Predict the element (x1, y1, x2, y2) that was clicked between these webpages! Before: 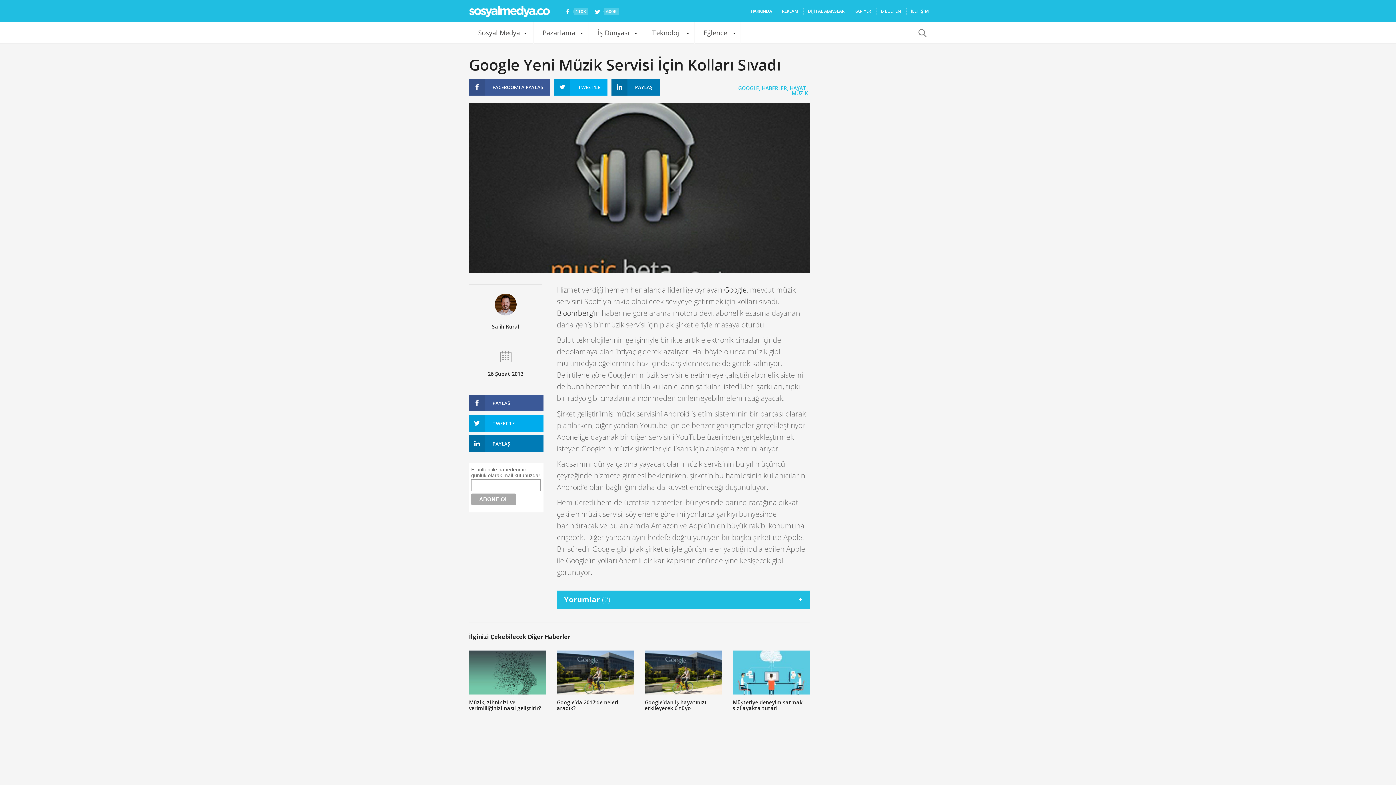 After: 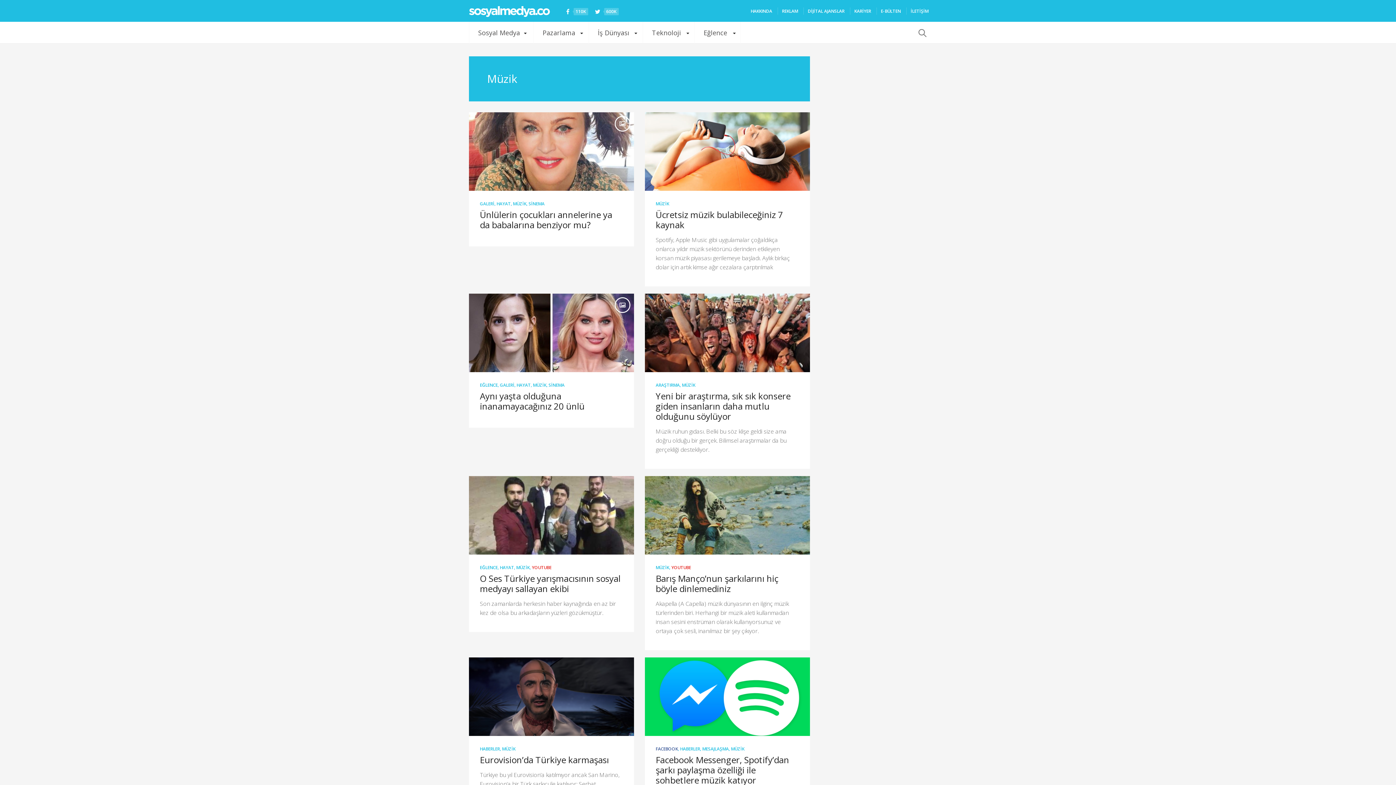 Action: label: MÜZİK bbox: (791, 89, 808, 96)